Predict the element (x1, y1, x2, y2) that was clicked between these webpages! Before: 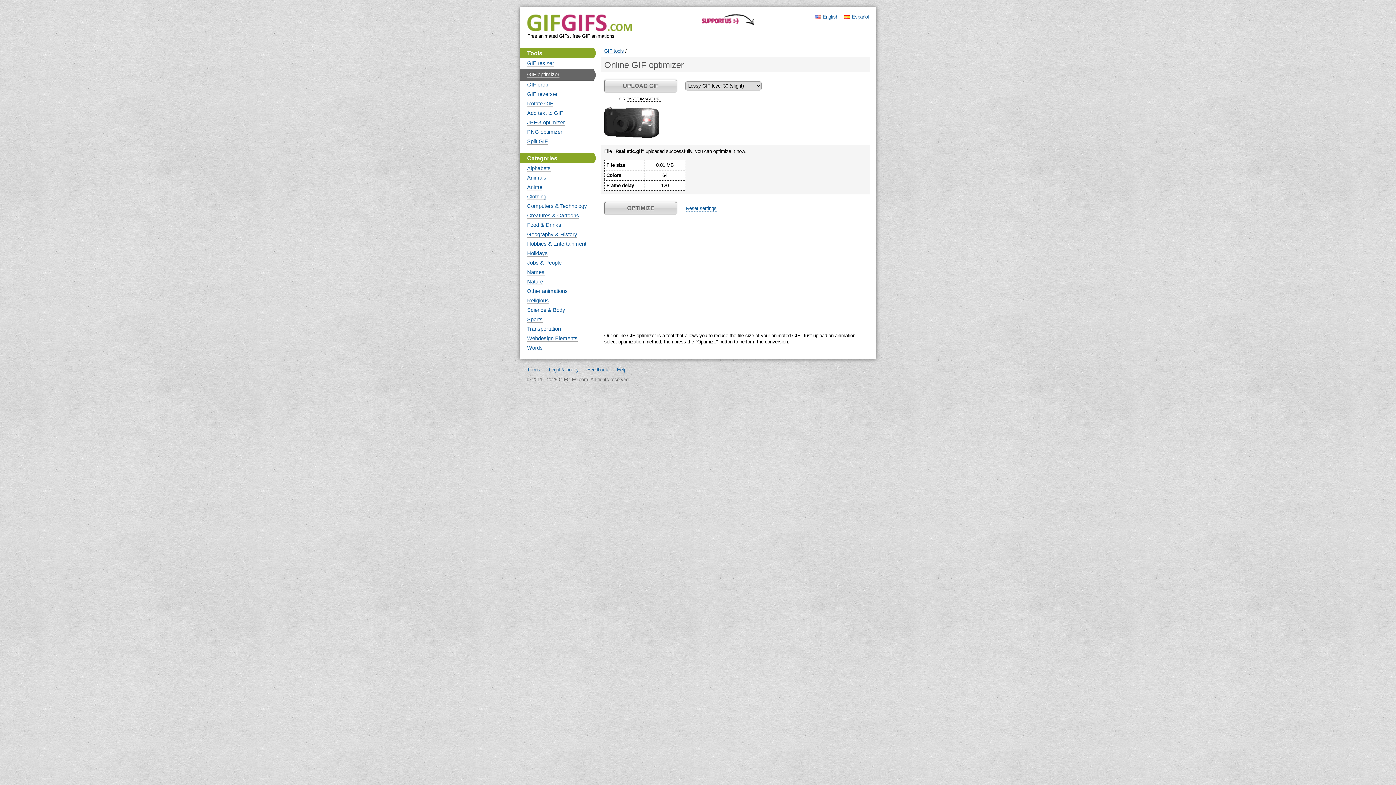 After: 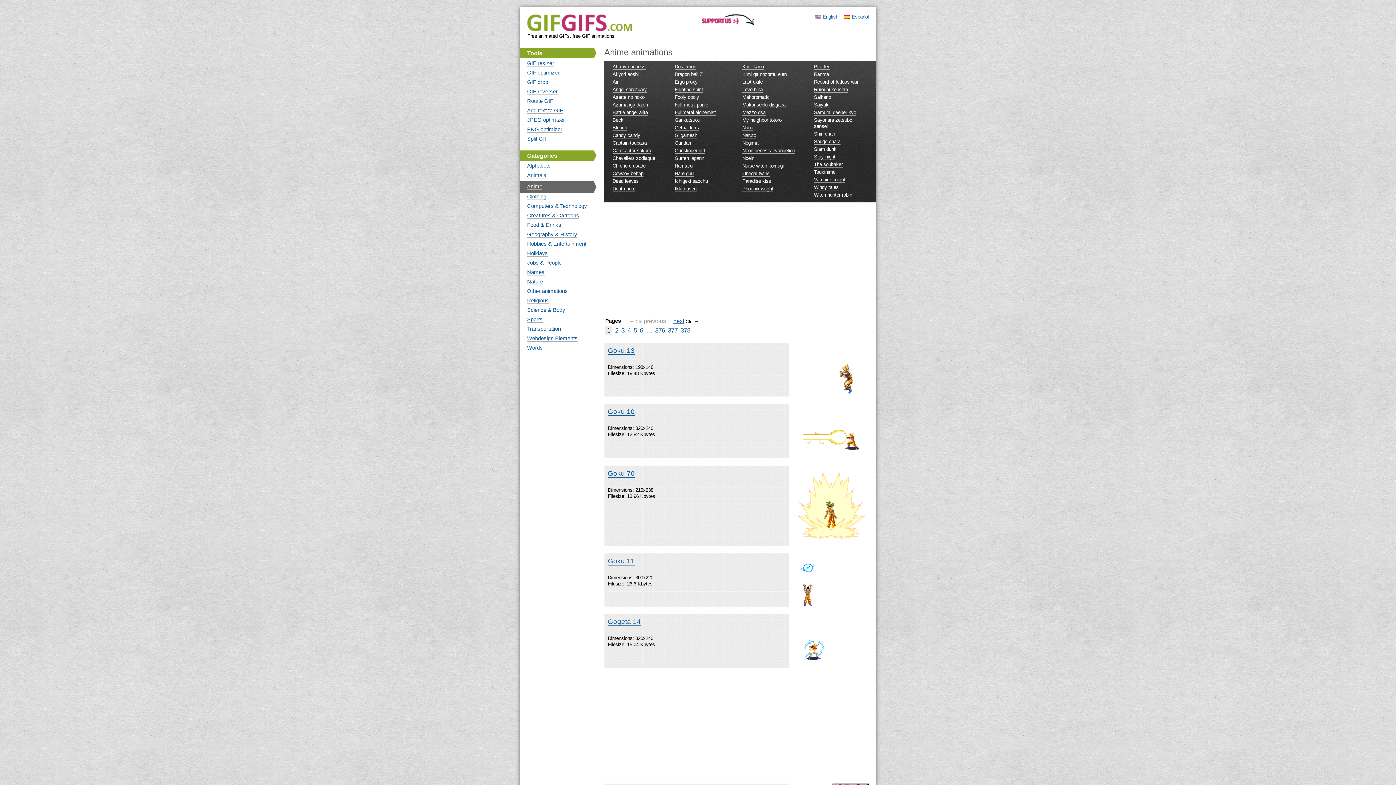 Action: label: Anime bbox: (527, 184, 542, 190)